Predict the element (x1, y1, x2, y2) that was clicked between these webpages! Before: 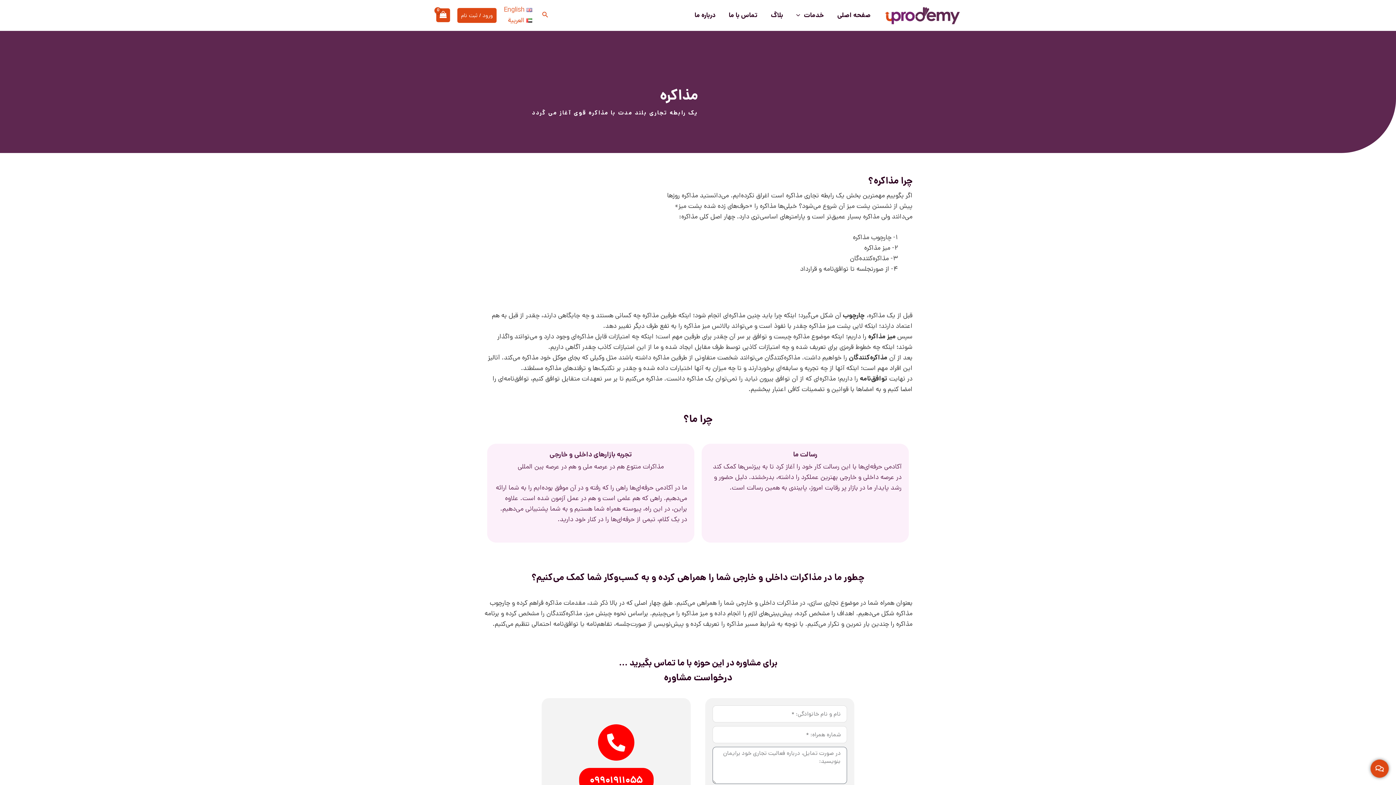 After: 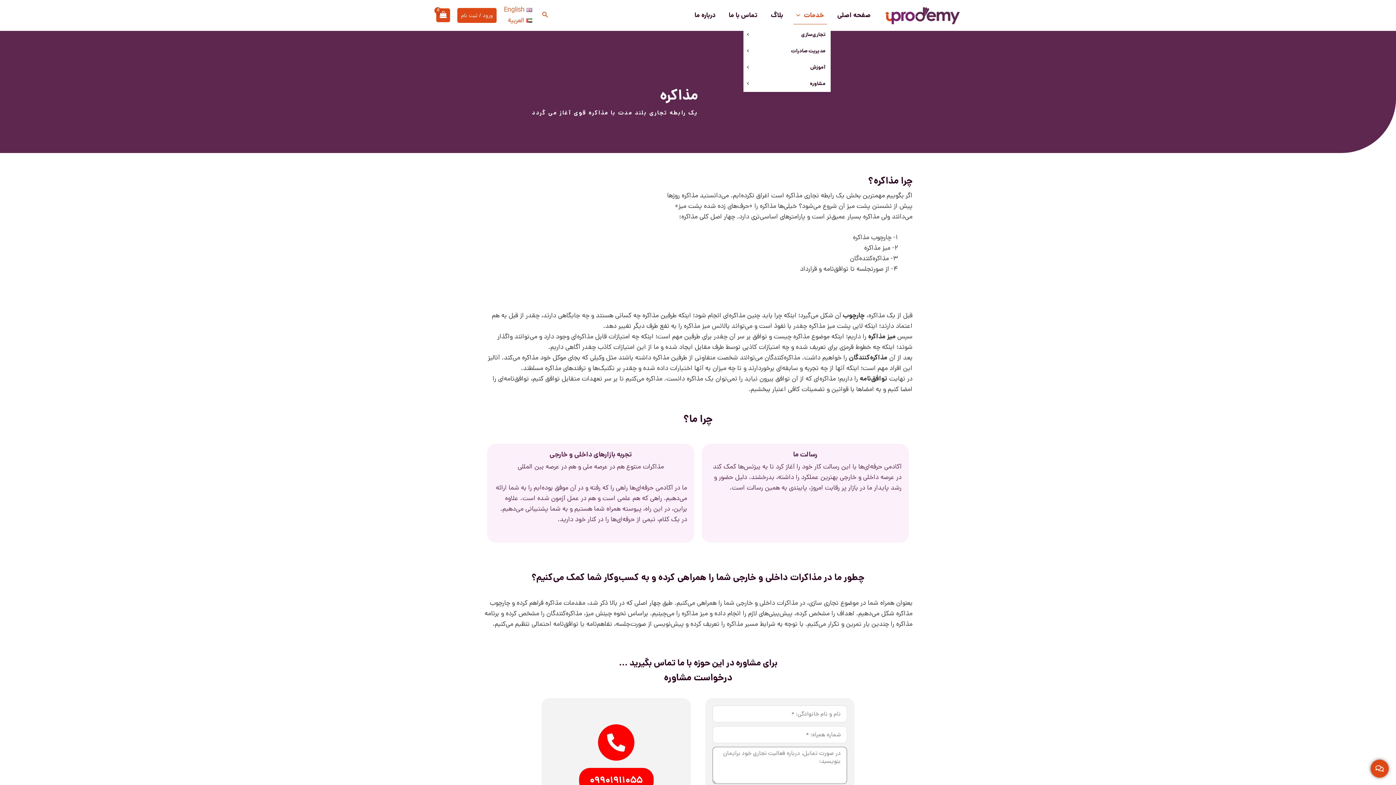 Action: bbox: (789, 6, 830, 24) label: خدمات